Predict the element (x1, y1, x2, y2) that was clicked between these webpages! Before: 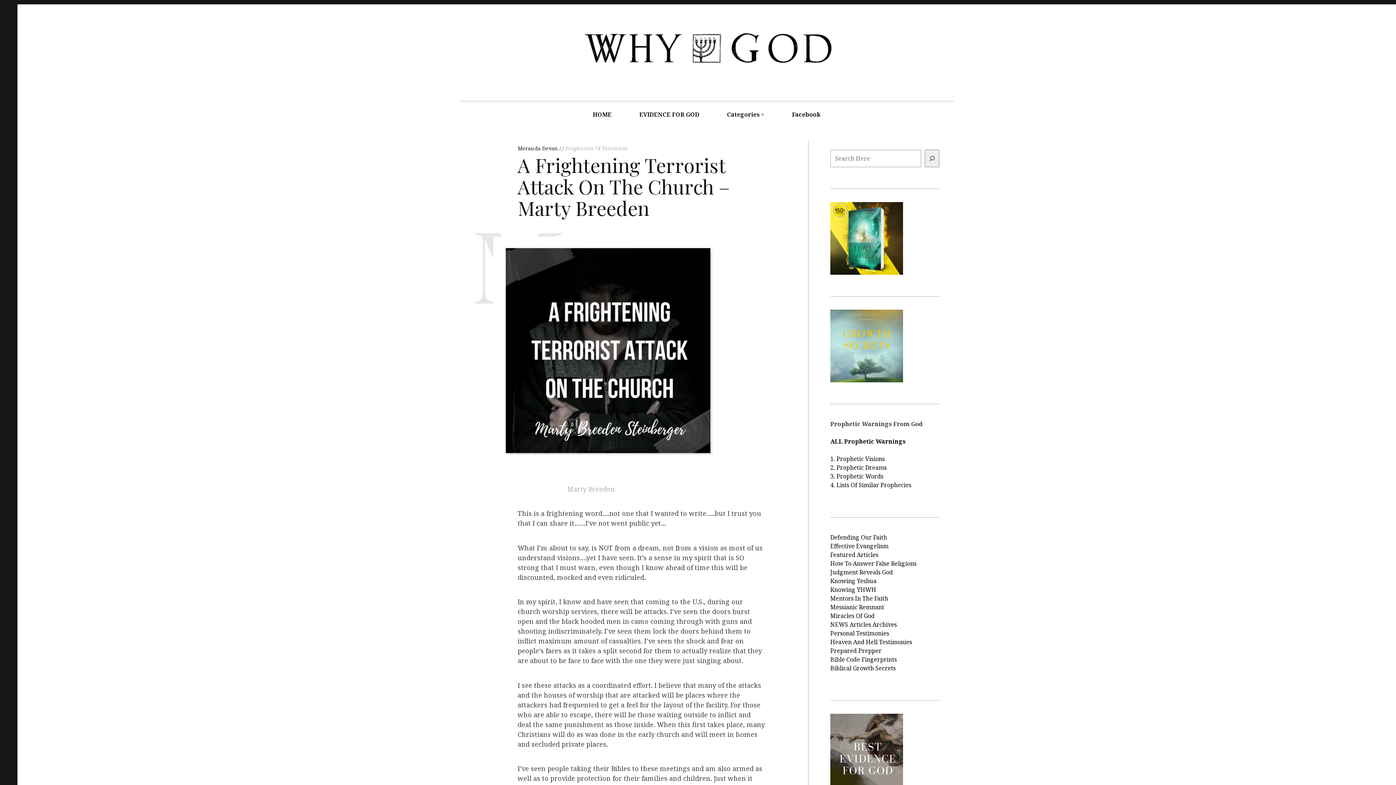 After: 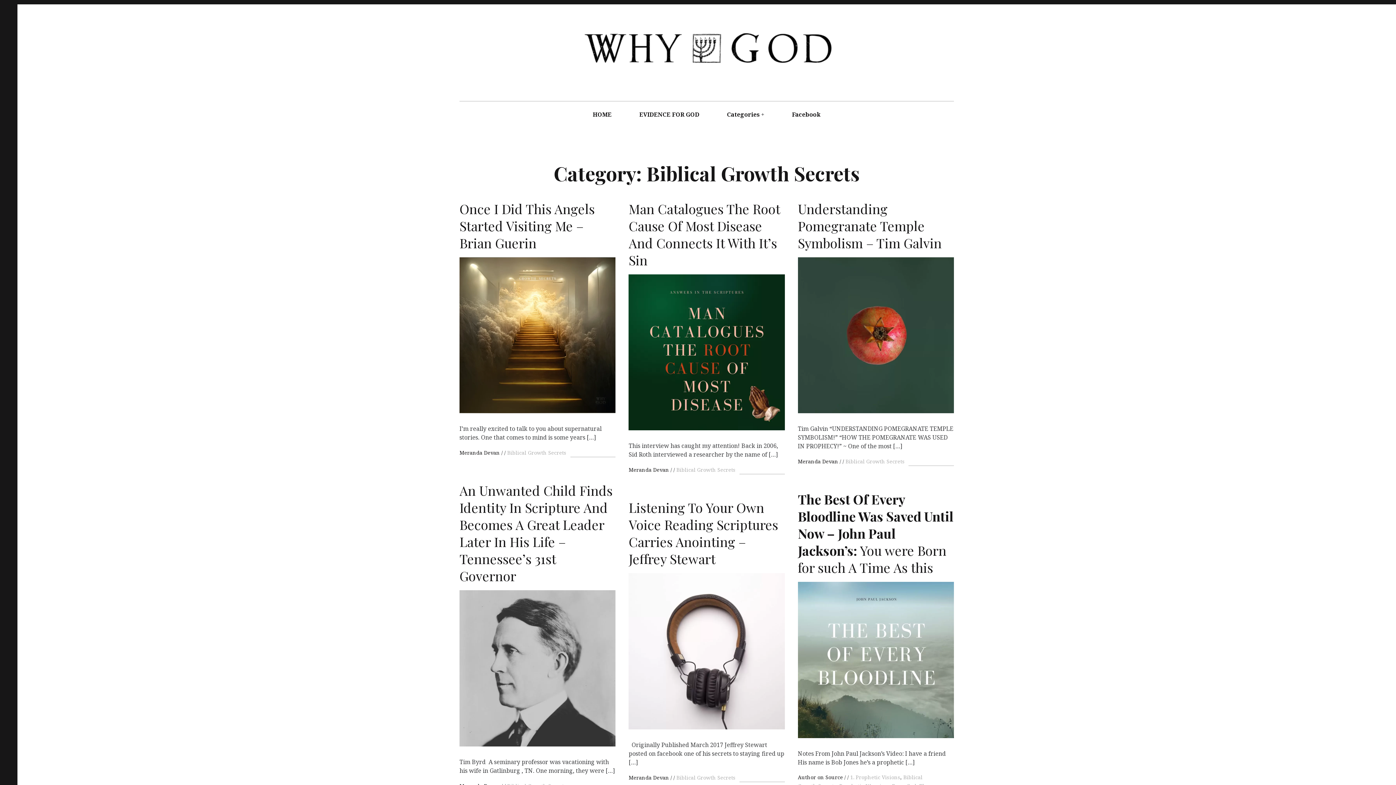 Action: label: Biblical  bbox: (830, 664, 853, 672)